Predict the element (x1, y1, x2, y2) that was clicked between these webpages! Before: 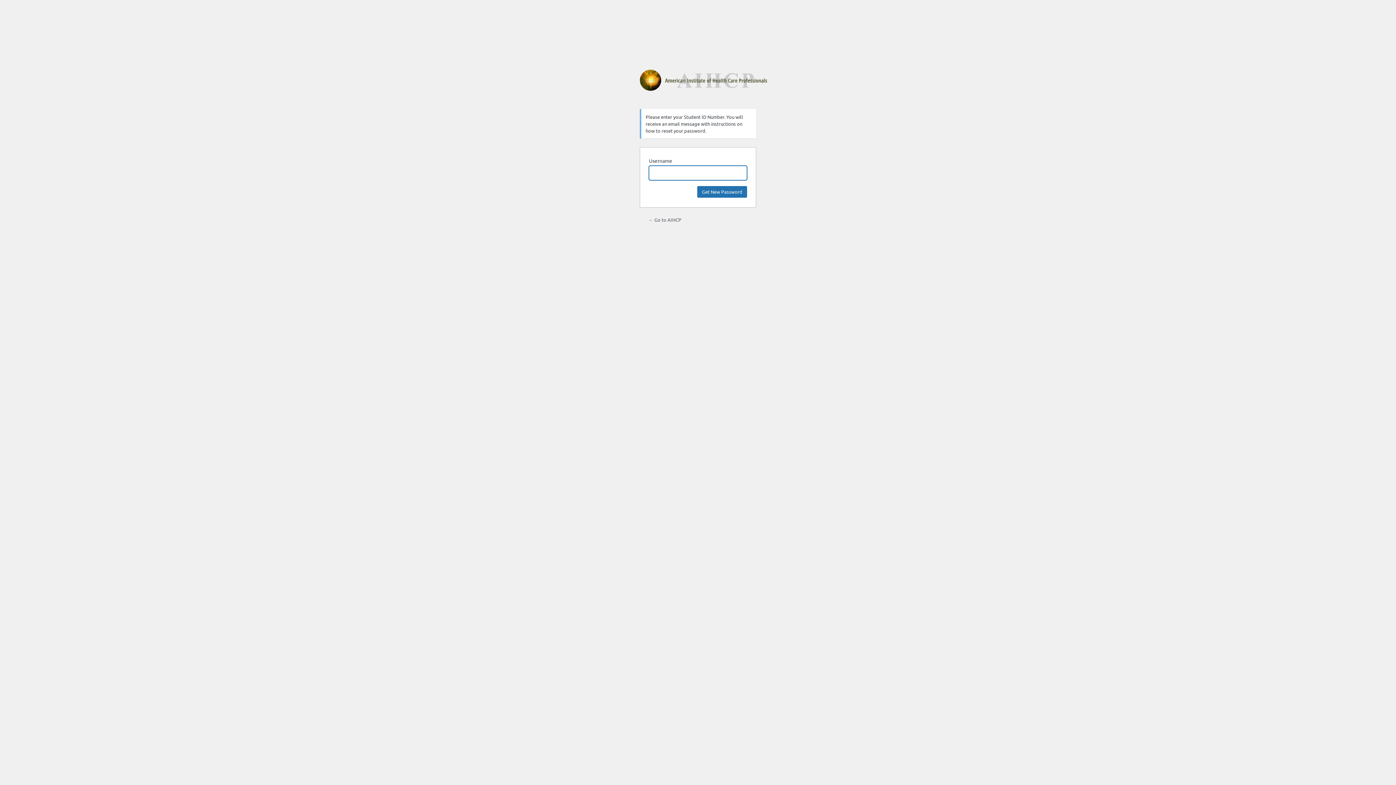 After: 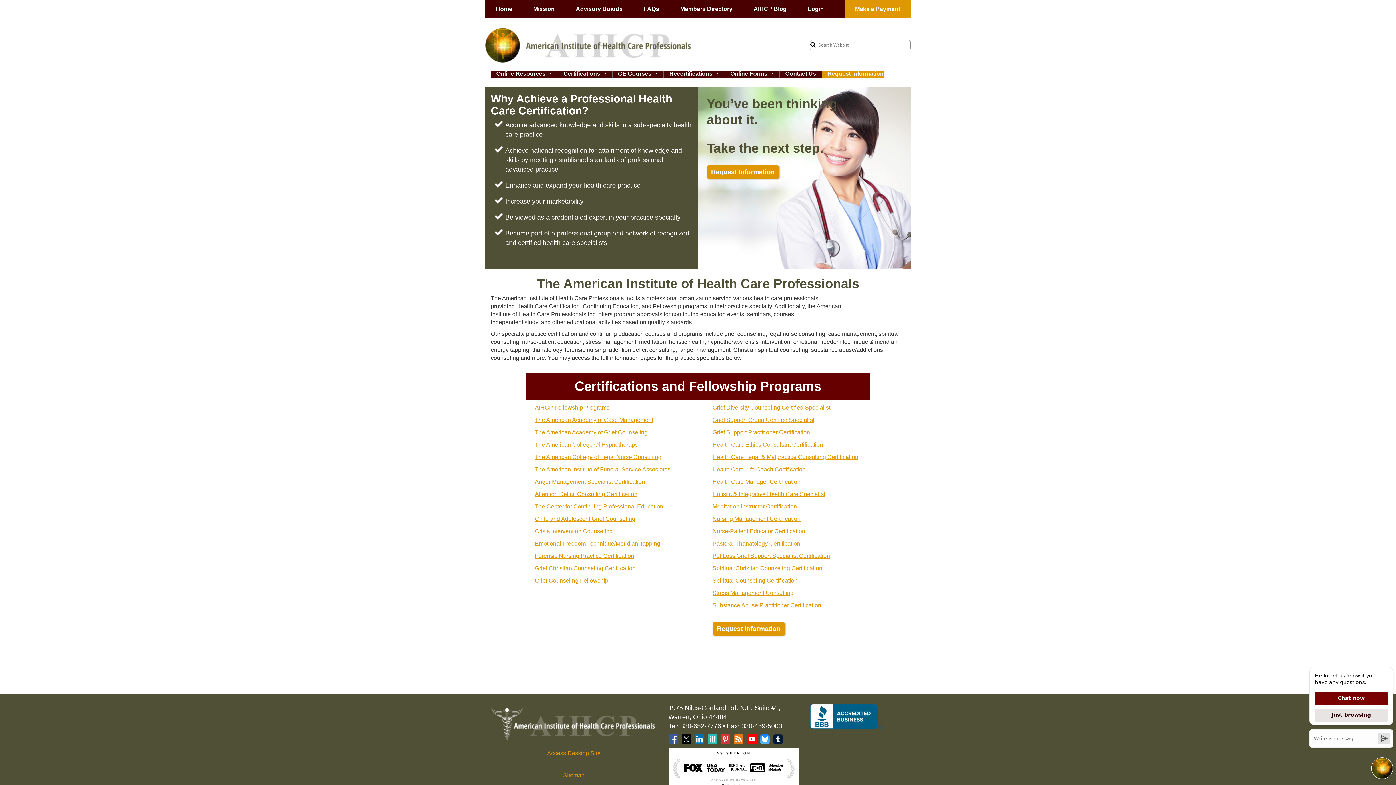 Action: label: ← Go to AIHCP bbox: (648, 216, 681, 222)